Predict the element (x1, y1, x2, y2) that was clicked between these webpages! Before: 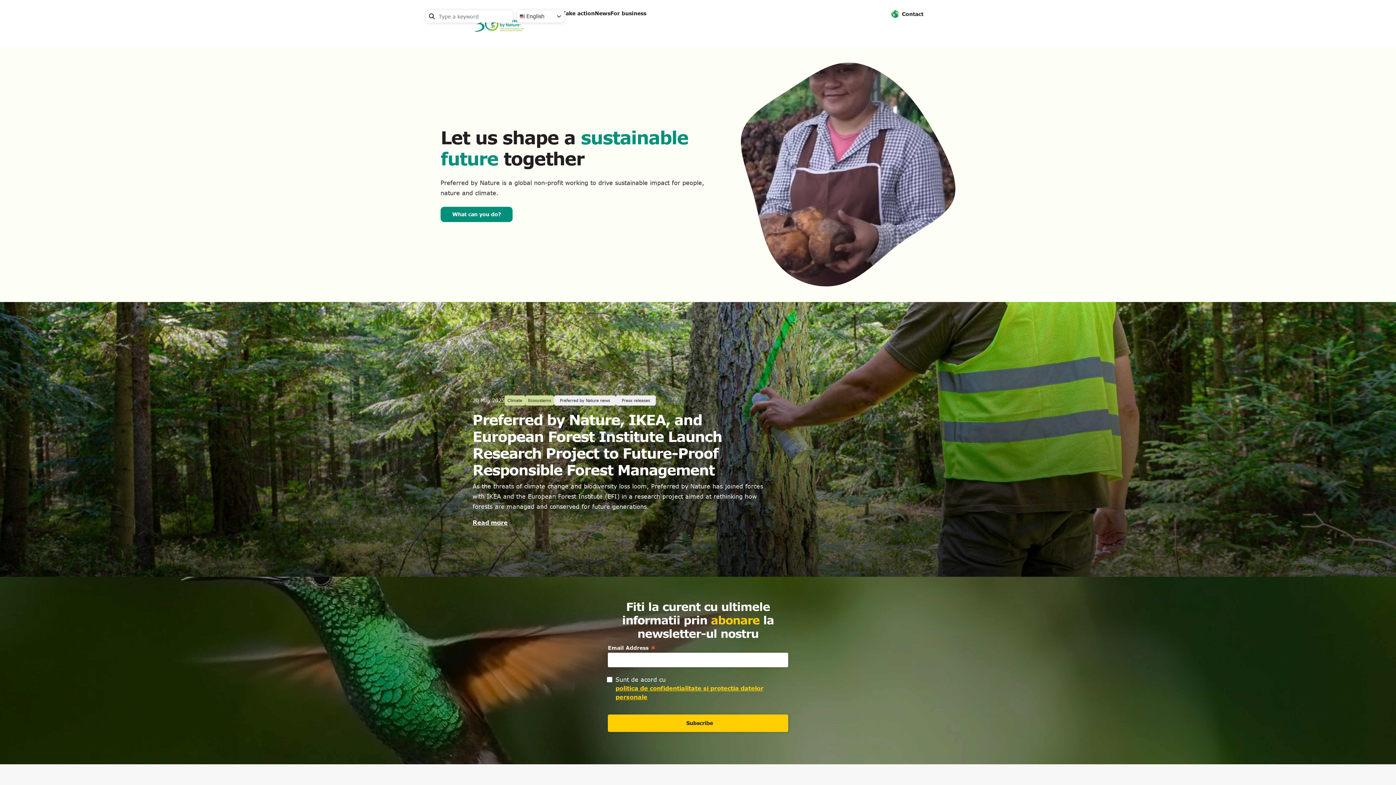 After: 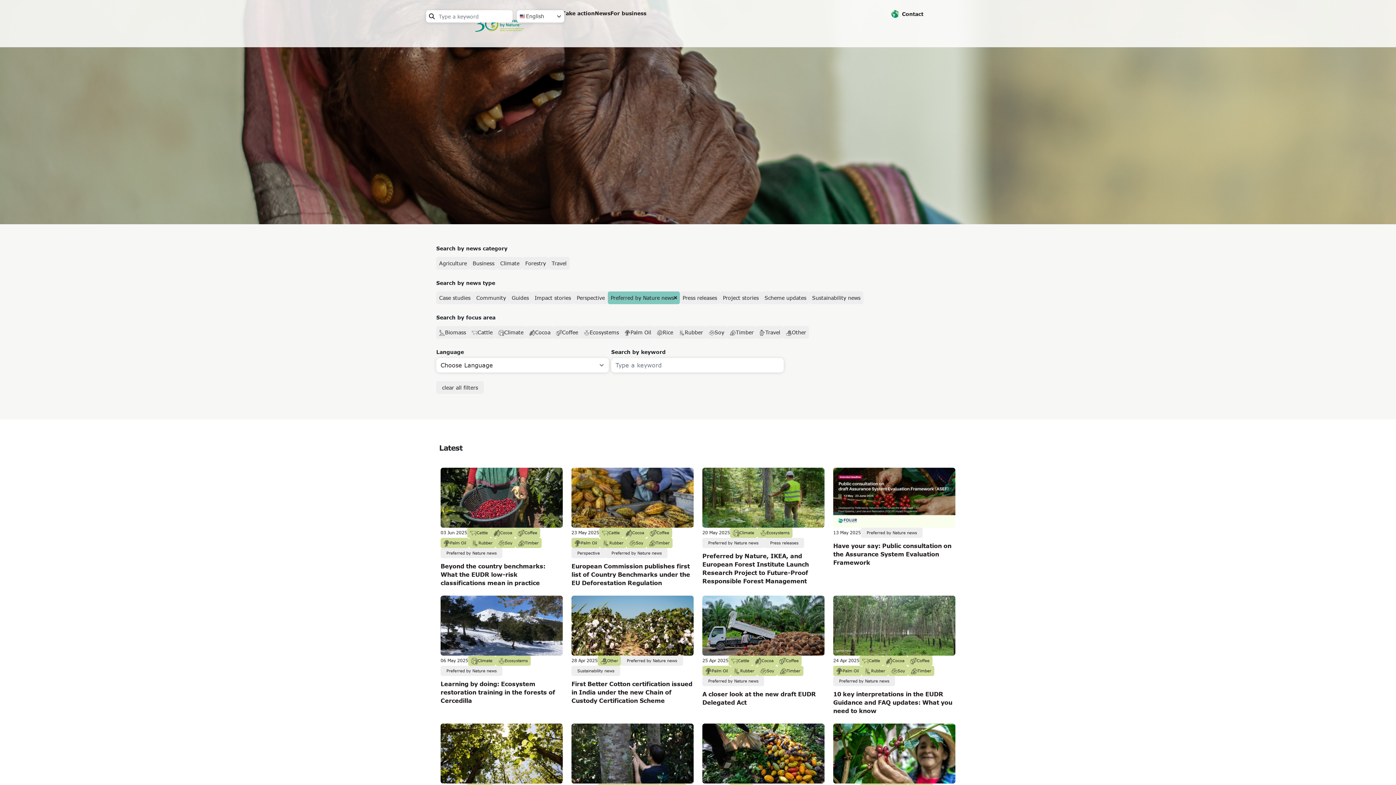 Action: bbox: (557, 395, 613, 405) label: Preferred by Nature news